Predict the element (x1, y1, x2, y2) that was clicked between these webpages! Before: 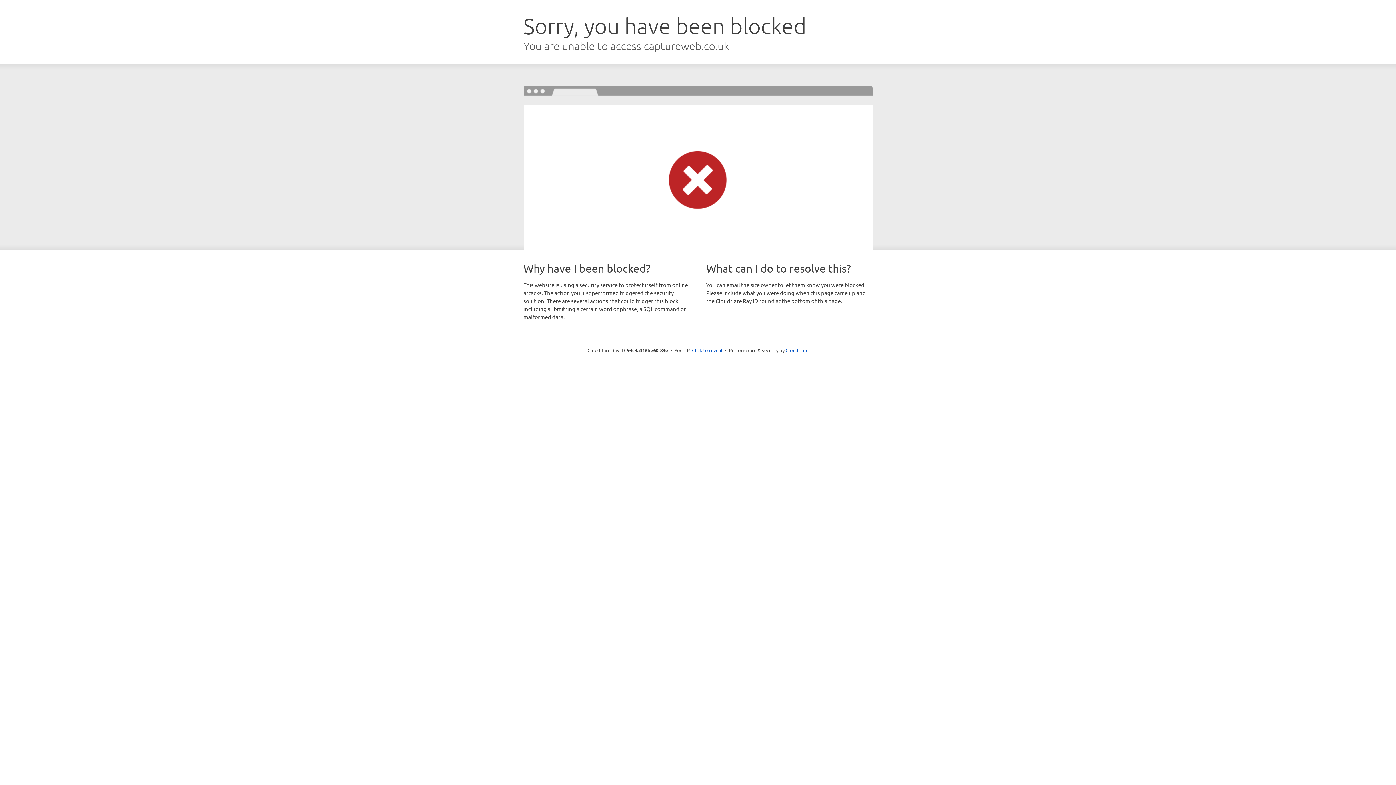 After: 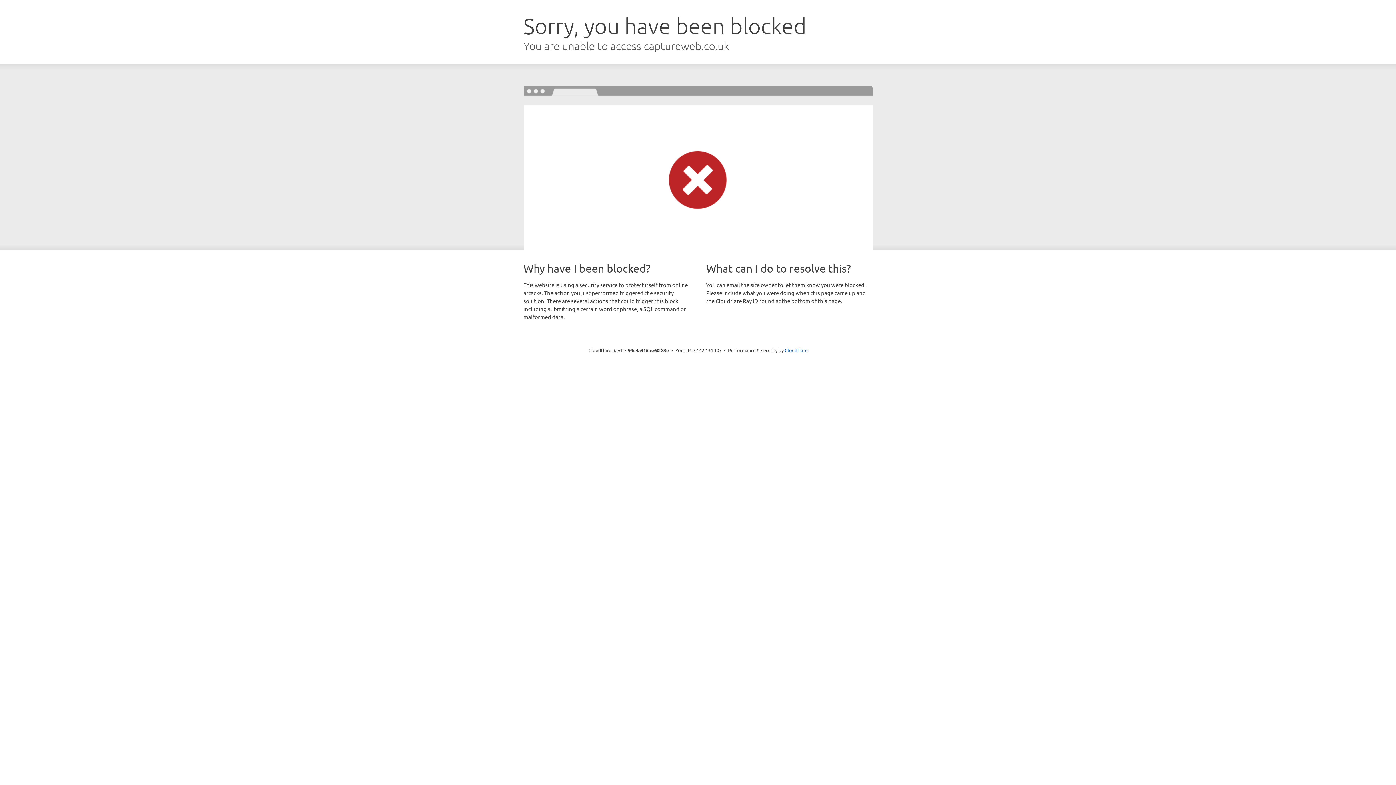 Action: label: Click to reveal bbox: (692, 346, 722, 353)